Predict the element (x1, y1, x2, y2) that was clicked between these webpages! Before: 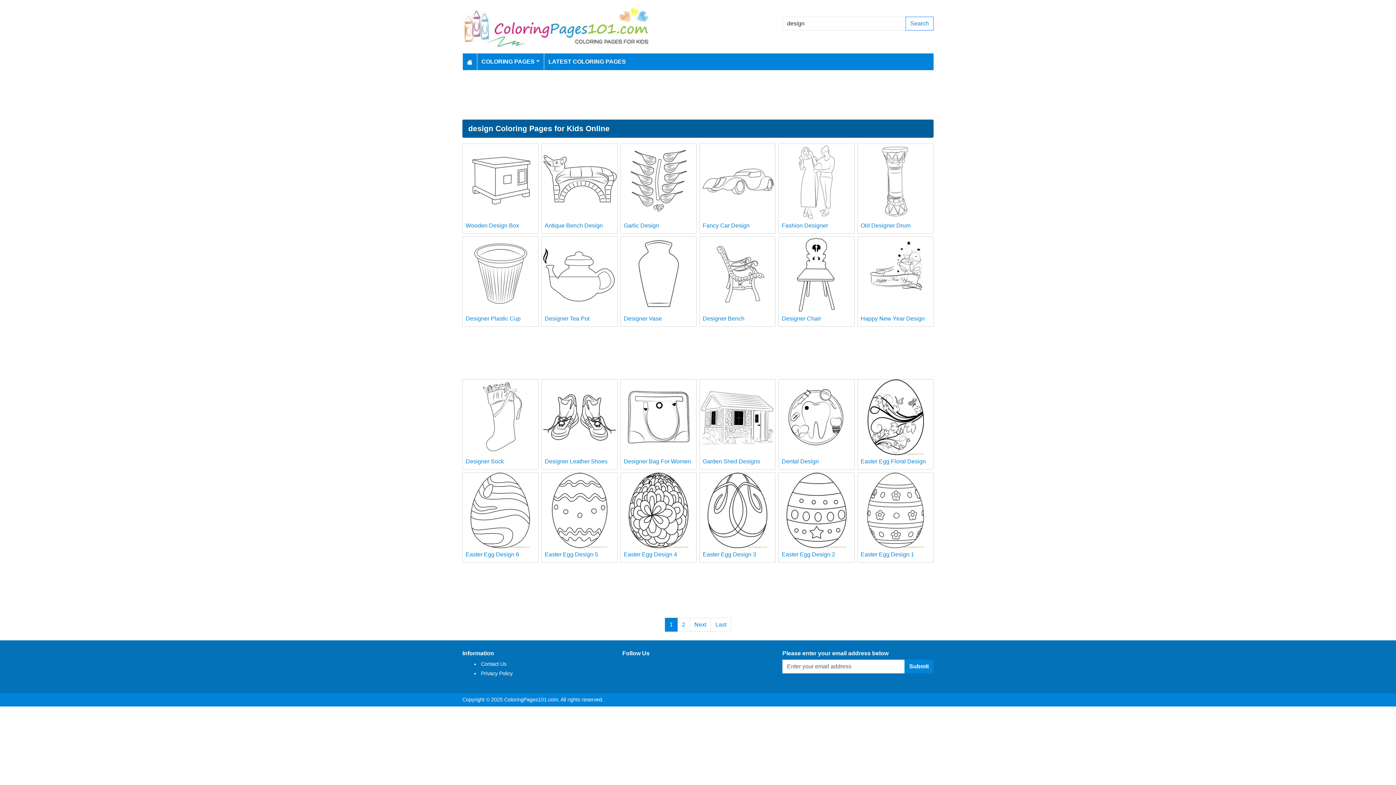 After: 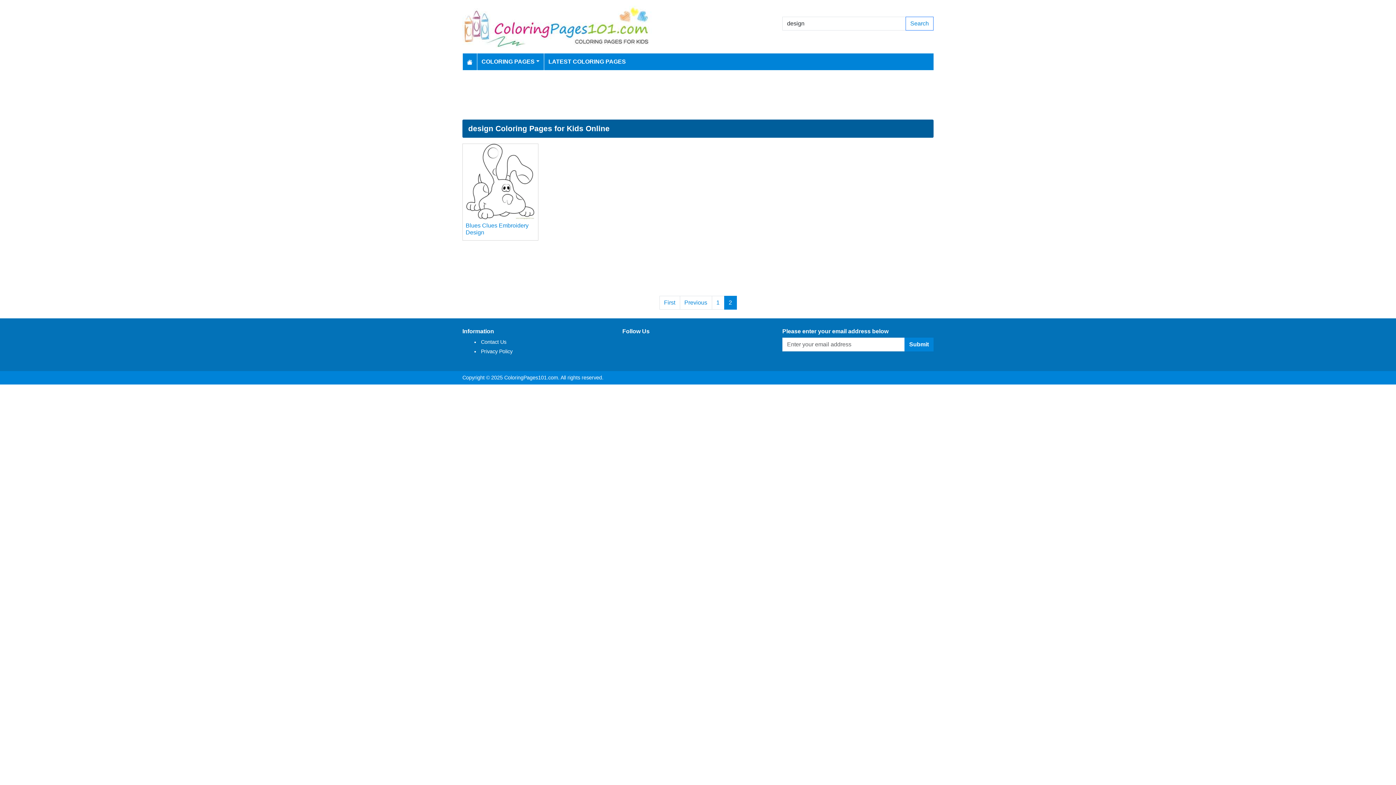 Action: bbox: (689, 618, 711, 632) label: Next